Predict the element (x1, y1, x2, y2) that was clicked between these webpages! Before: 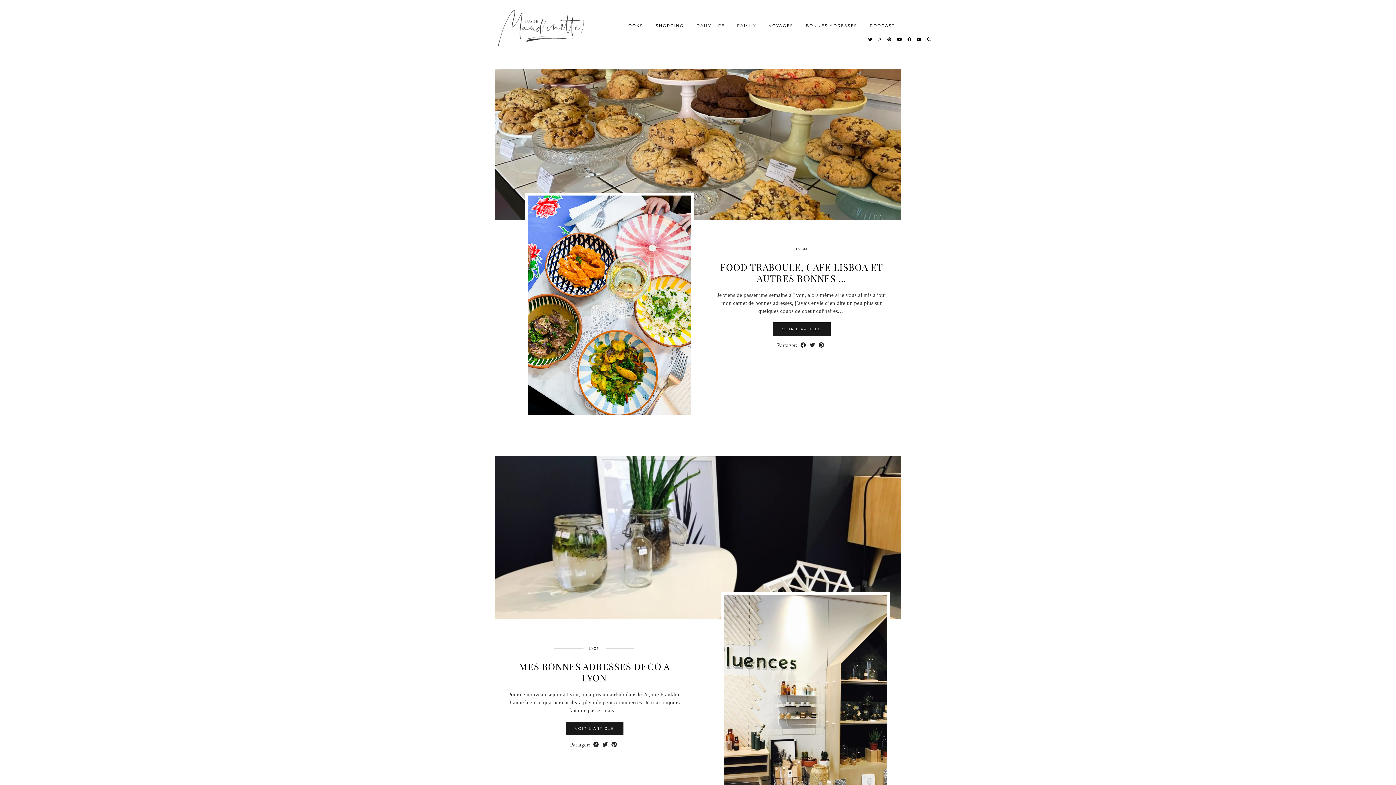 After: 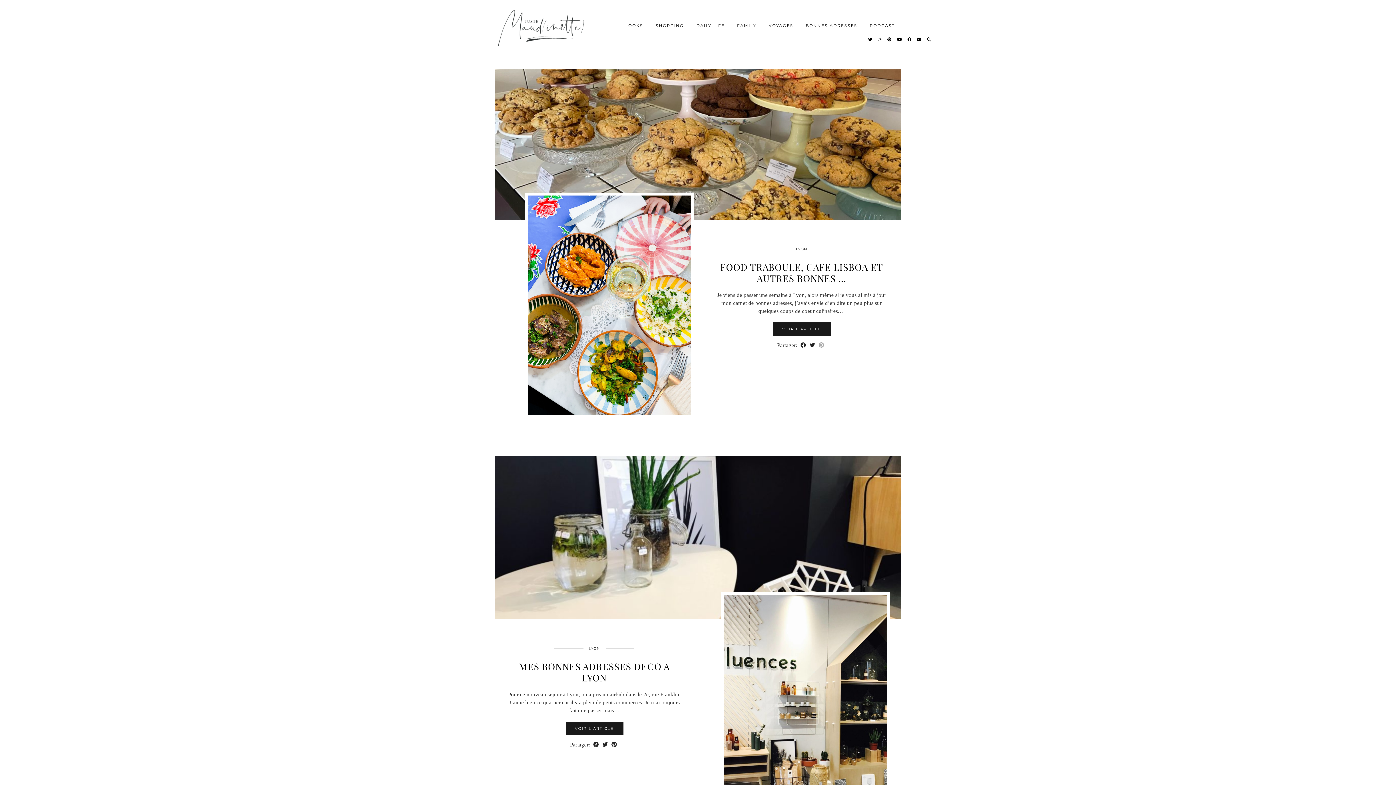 Action: label: Share on Pinterest bbox: (817, 341, 826, 349)